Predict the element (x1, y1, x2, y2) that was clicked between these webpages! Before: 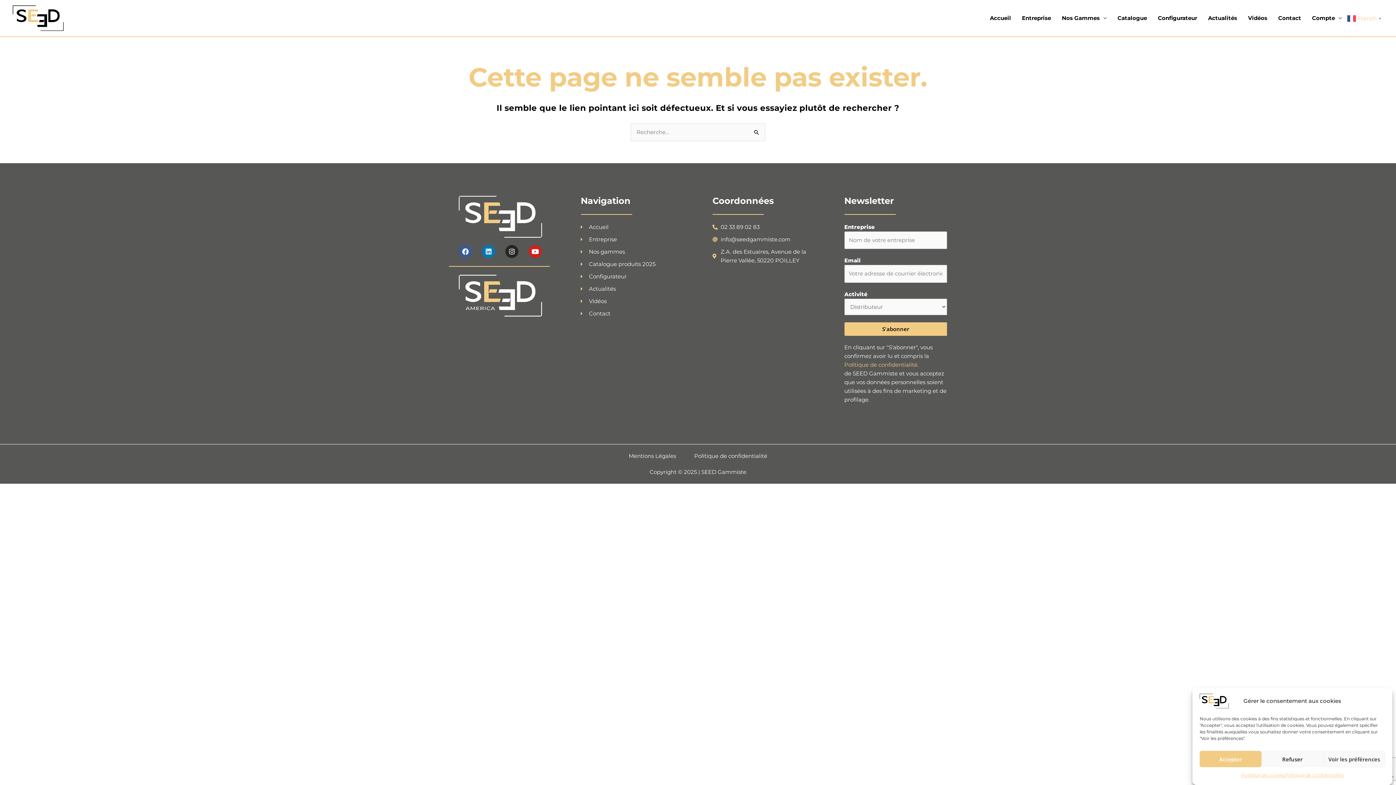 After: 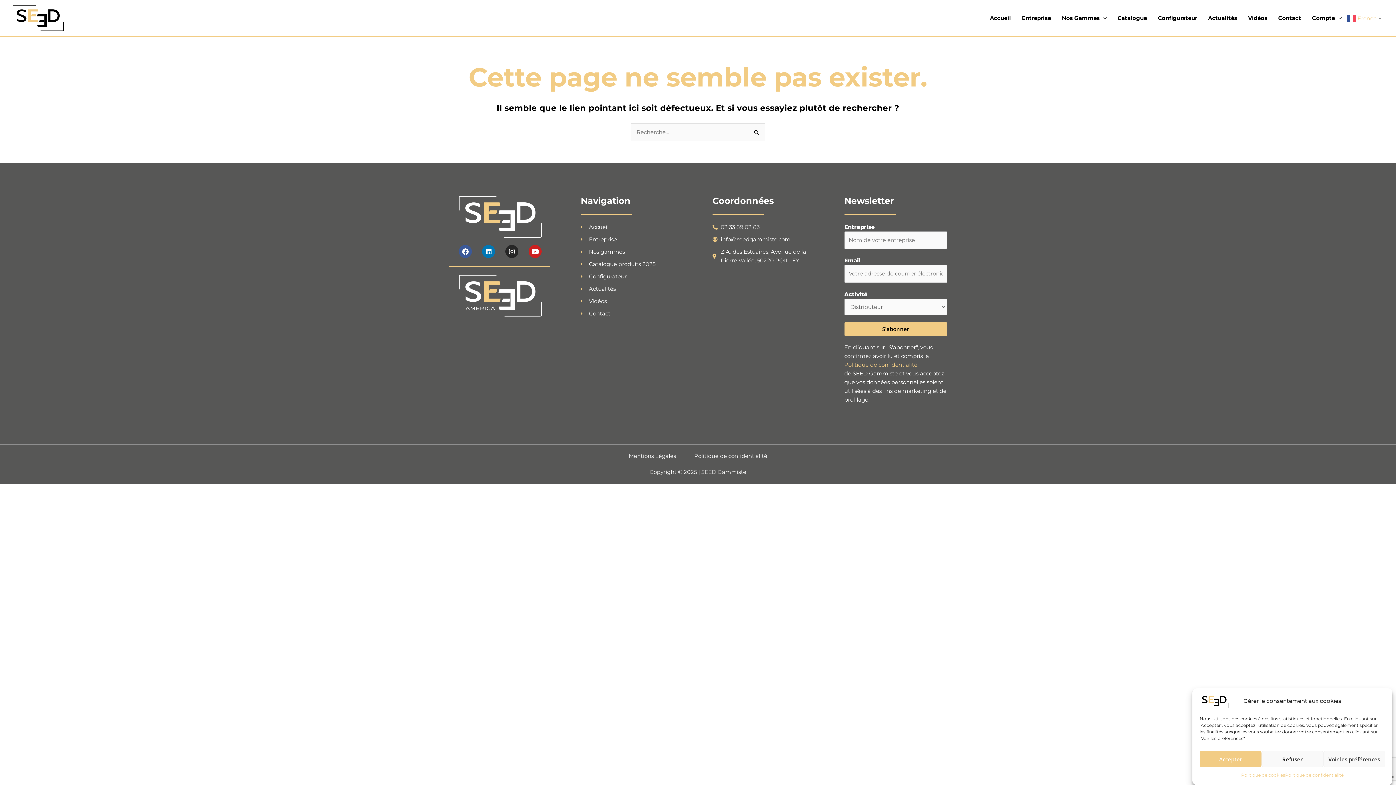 Action: bbox: (449, 274, 551, 316)